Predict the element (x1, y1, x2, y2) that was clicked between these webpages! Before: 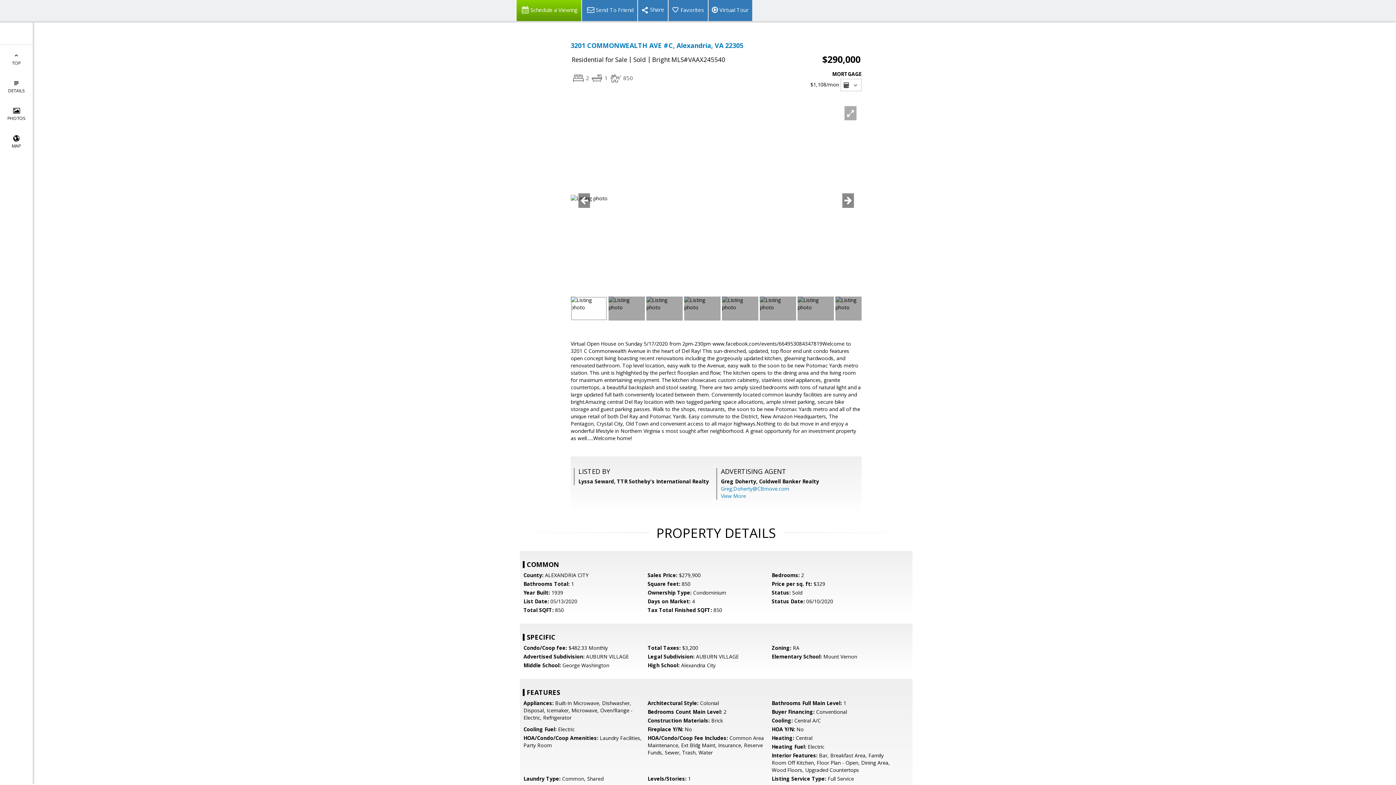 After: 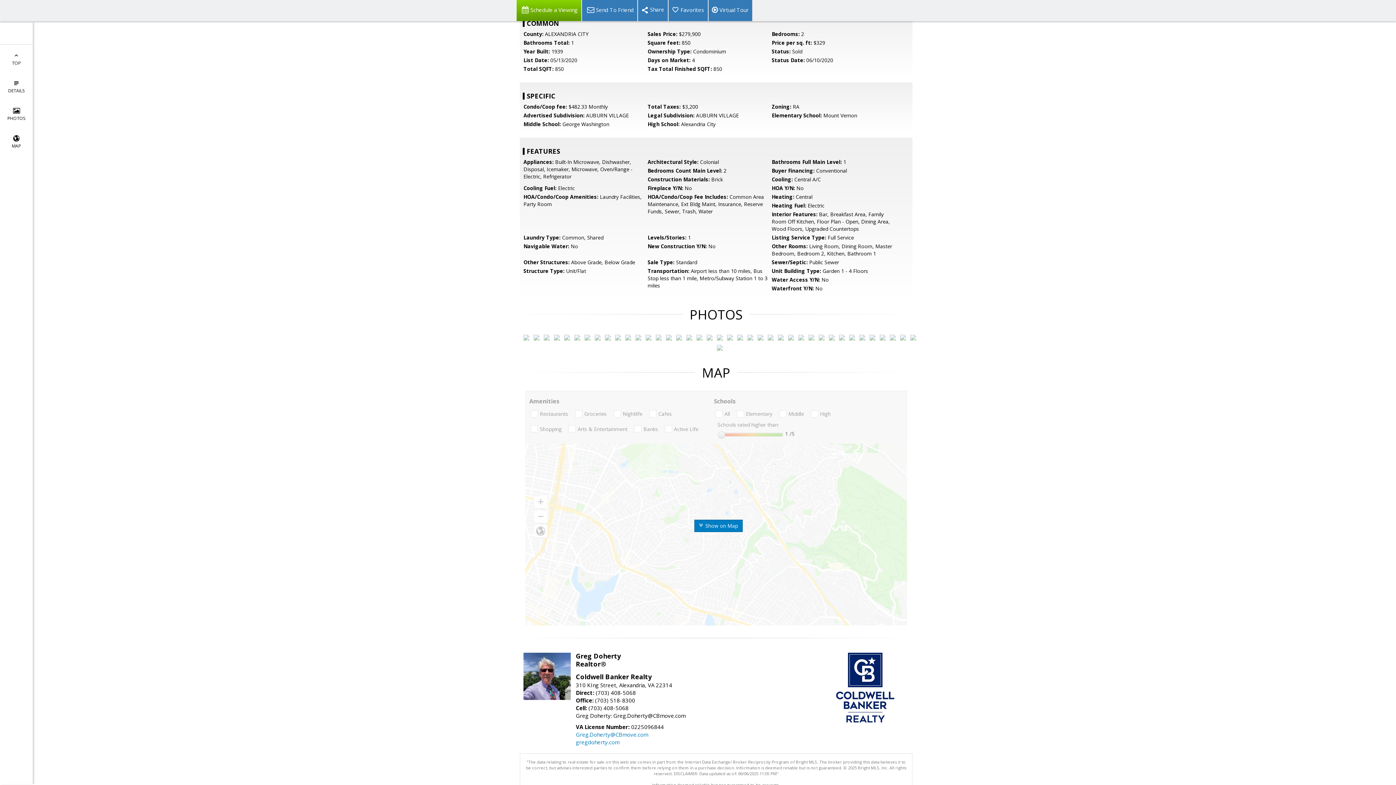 Action: label: View More bbox: (721, 492, 746, 499)